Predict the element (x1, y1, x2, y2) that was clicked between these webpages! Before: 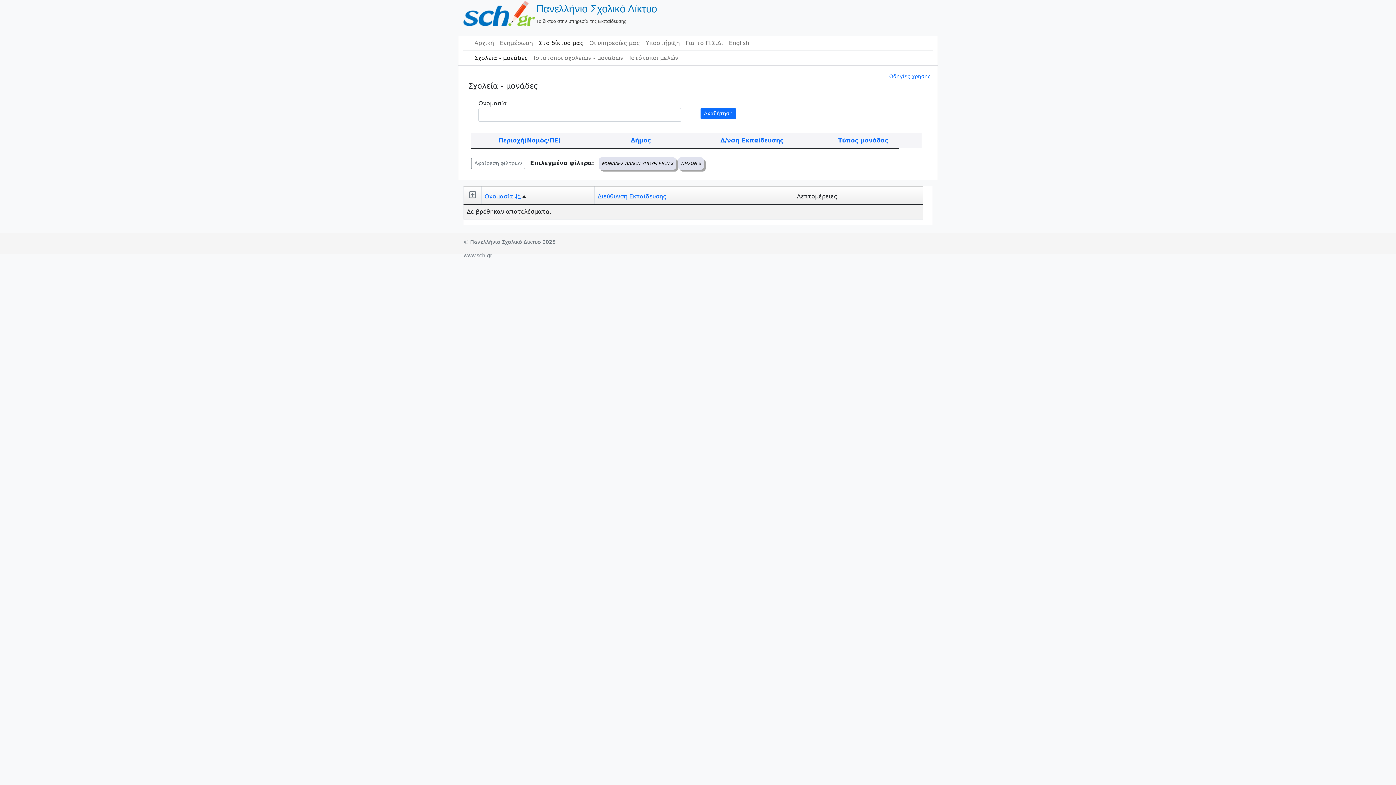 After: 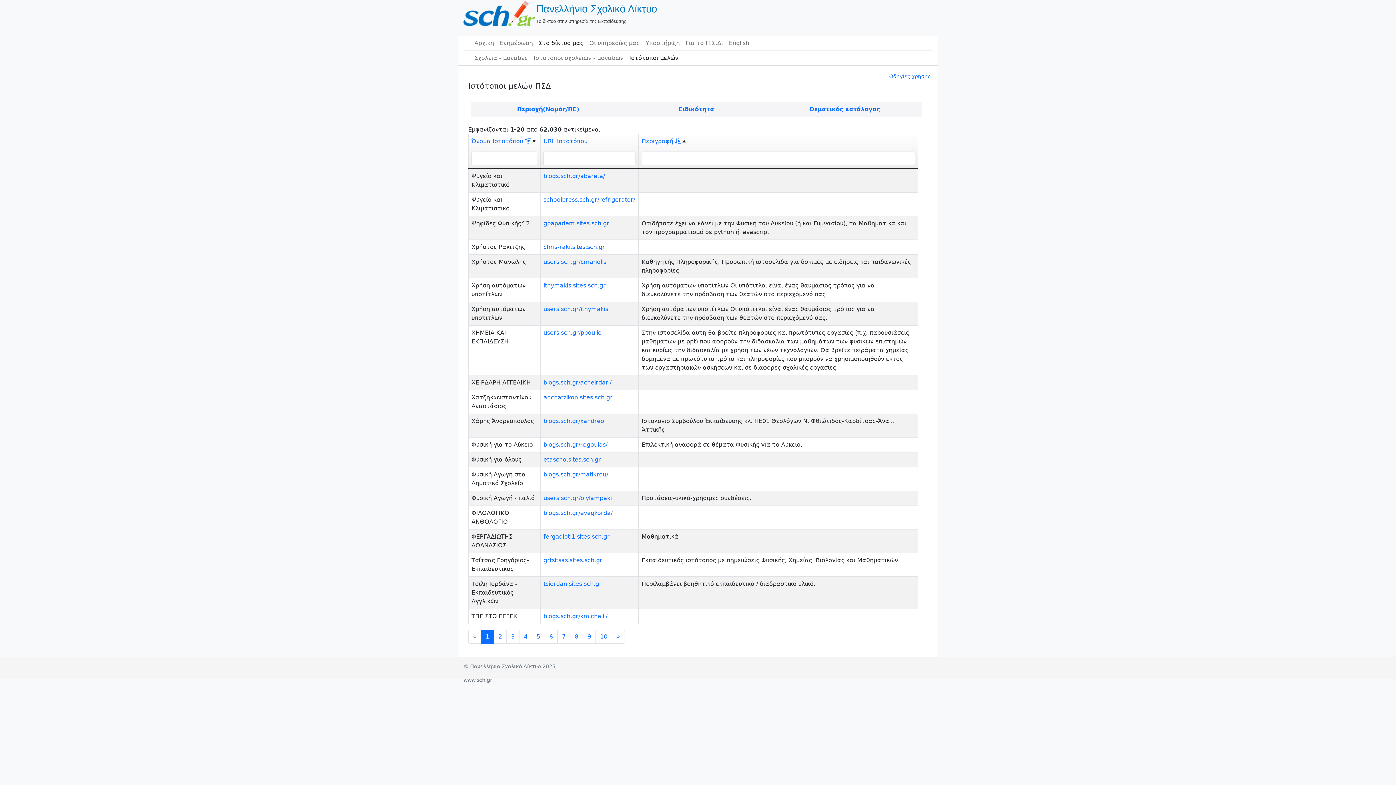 Action: bbox: (626, 50, 681, 65) label: Ιστότοποι μελών